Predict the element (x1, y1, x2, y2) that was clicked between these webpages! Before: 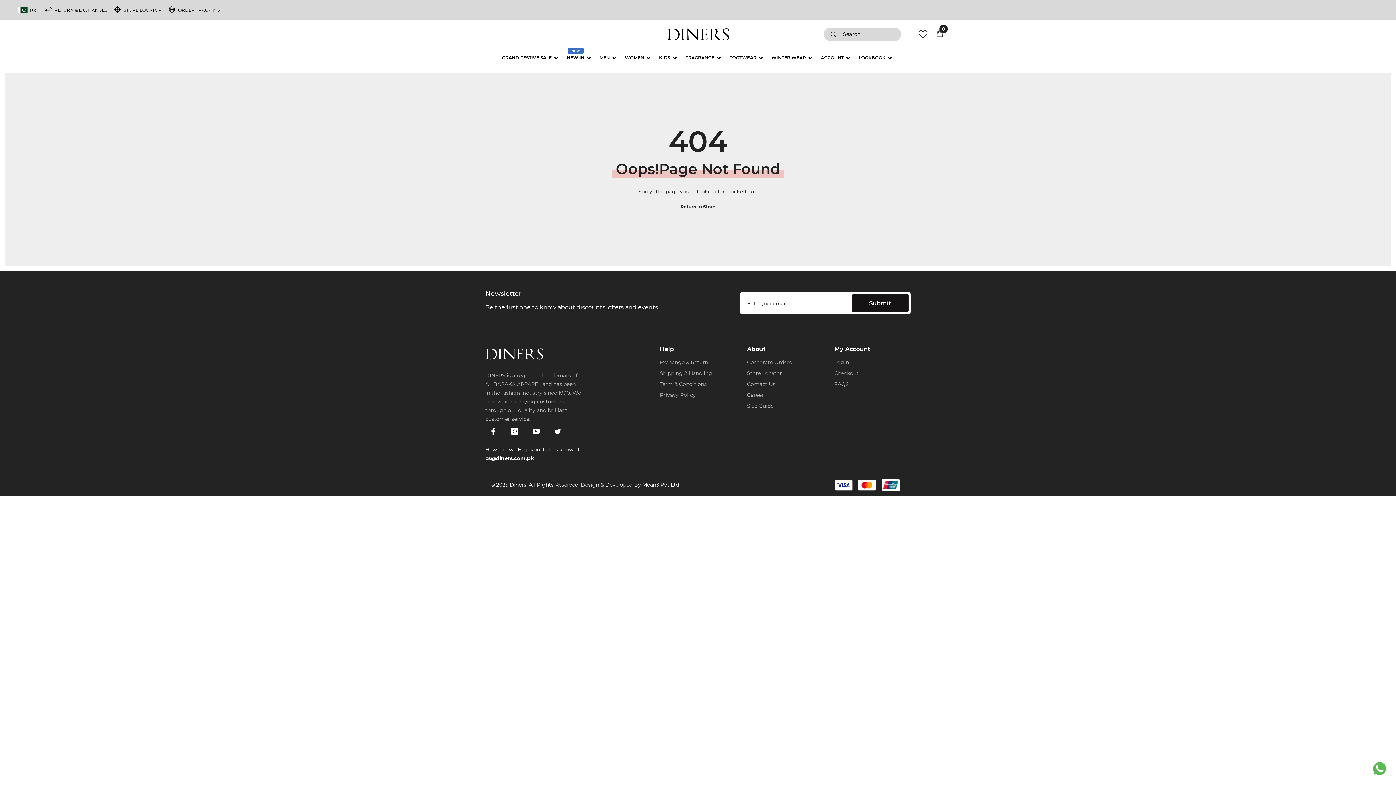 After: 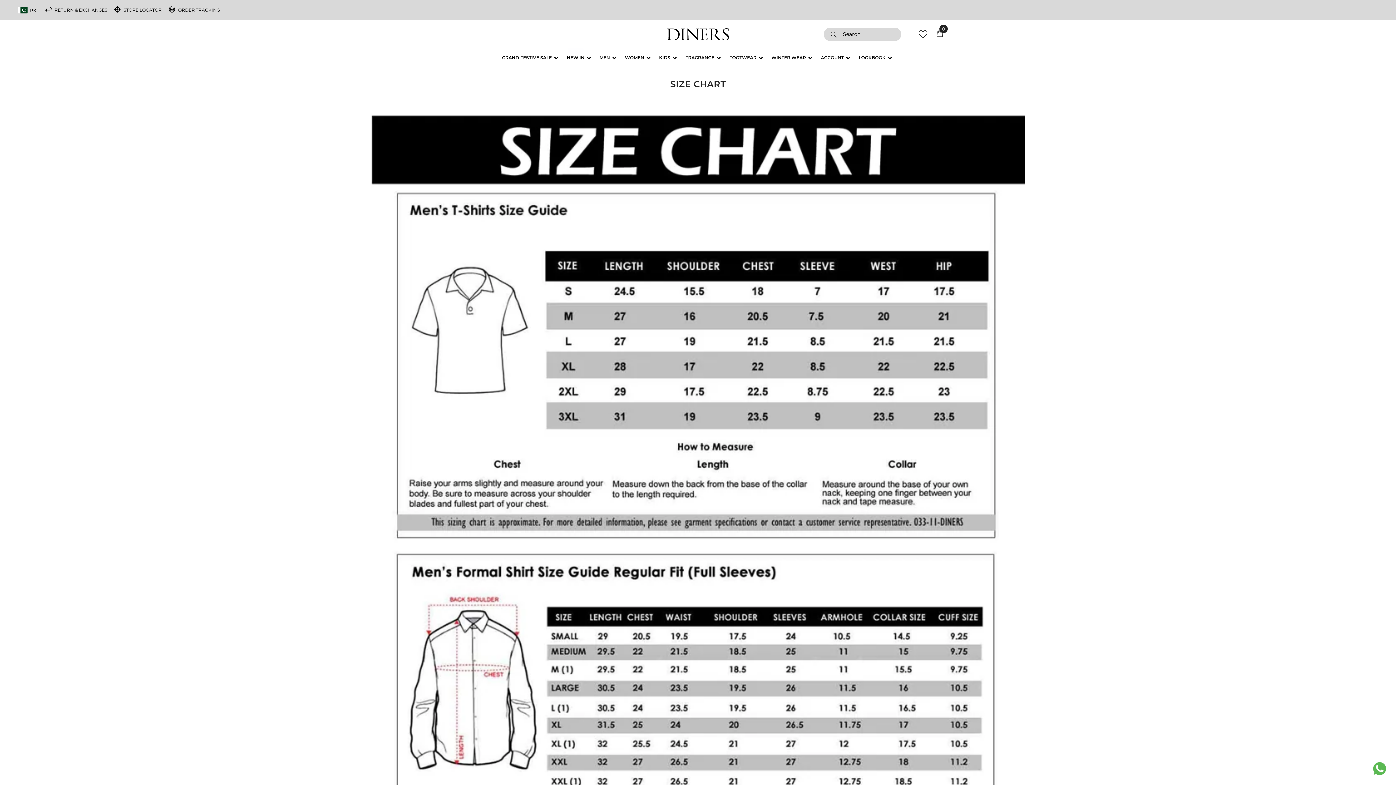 Action: label: Size Guide bbox: (747, 400, 773, 411)